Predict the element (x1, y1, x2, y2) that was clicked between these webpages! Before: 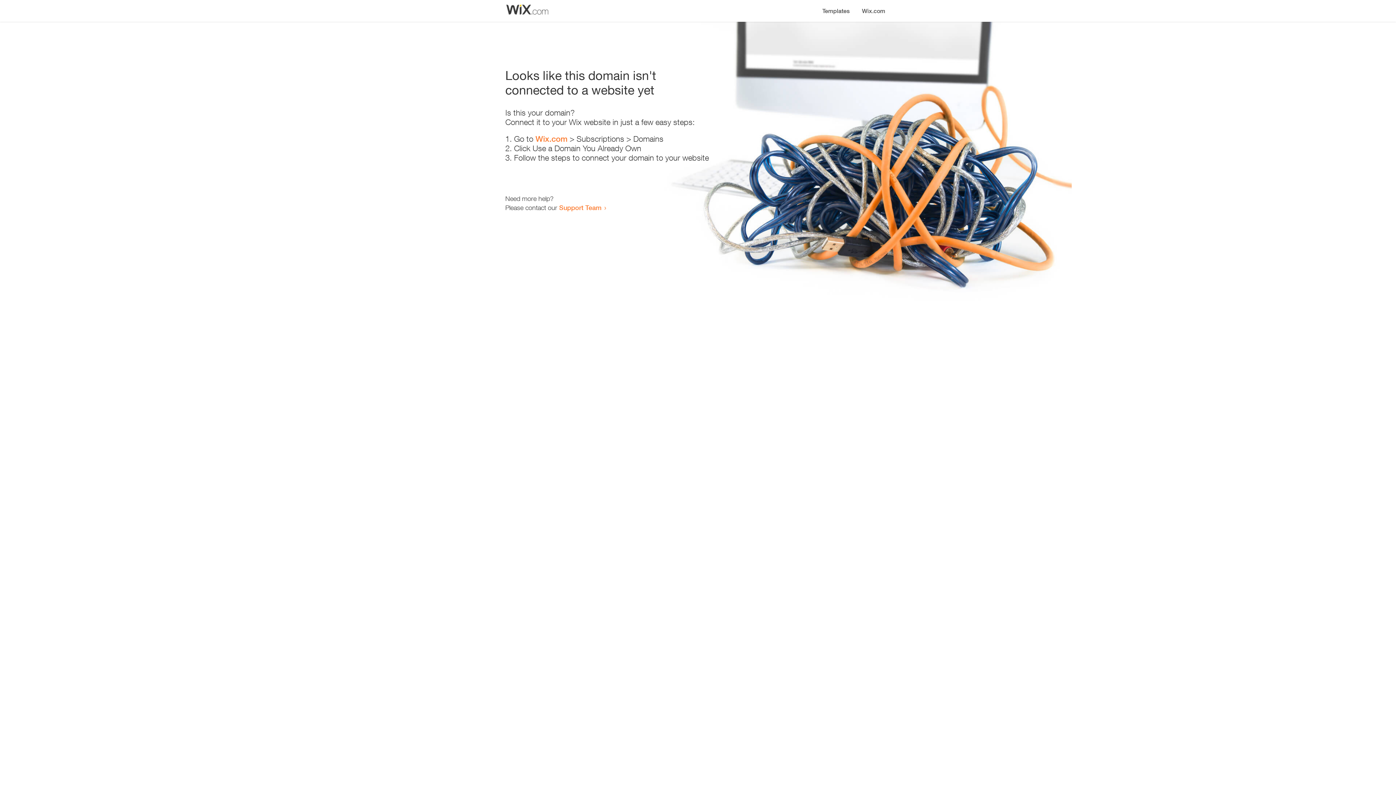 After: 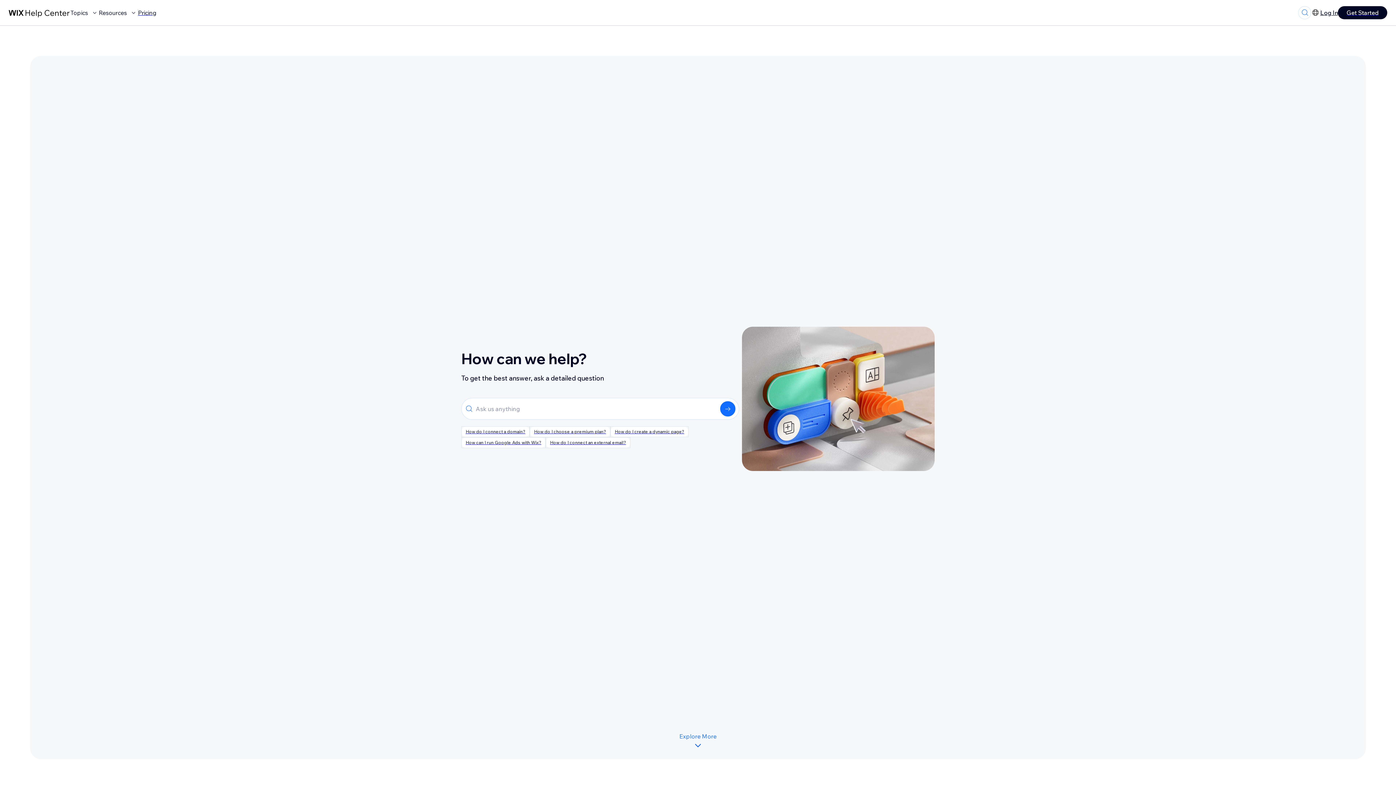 Action: label: Support Team bbox: (559, 203, 601, 211)